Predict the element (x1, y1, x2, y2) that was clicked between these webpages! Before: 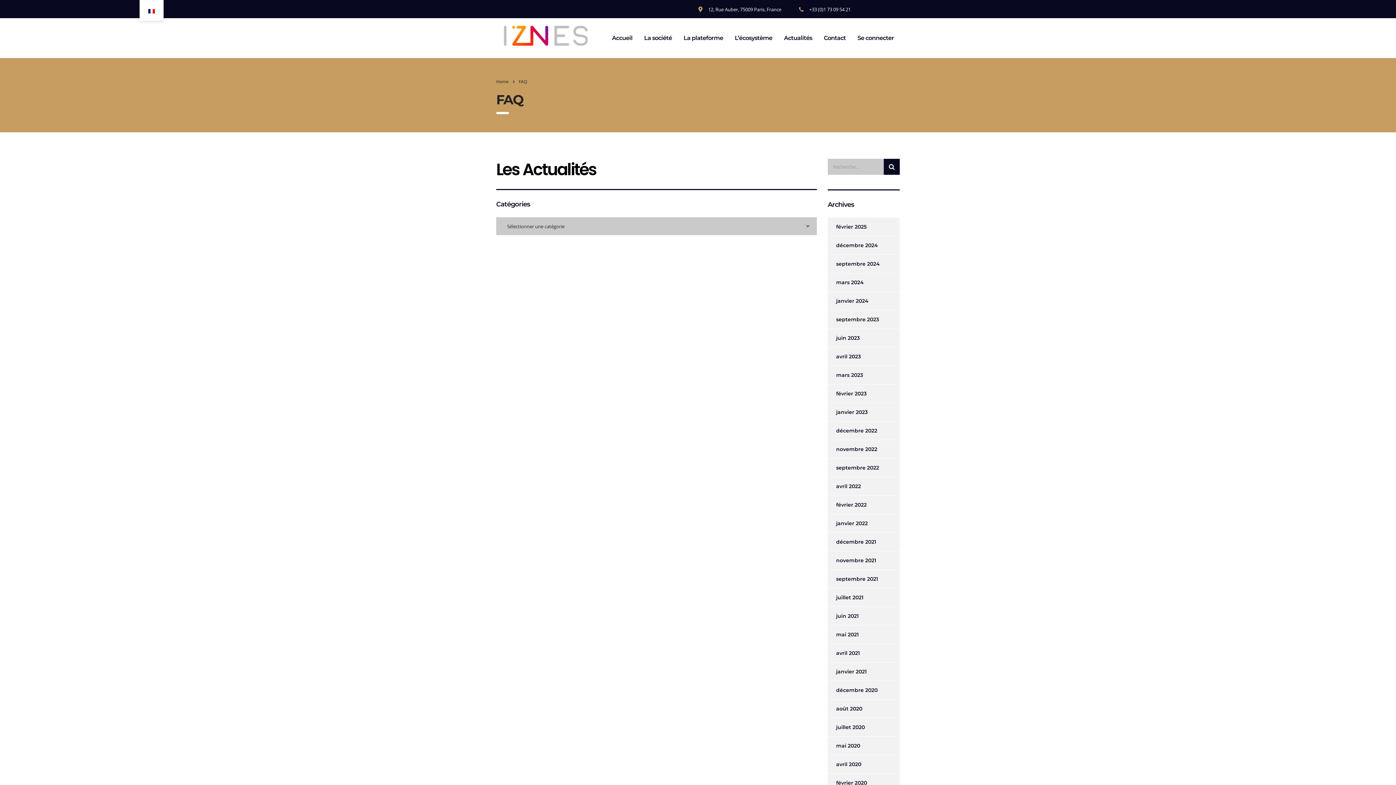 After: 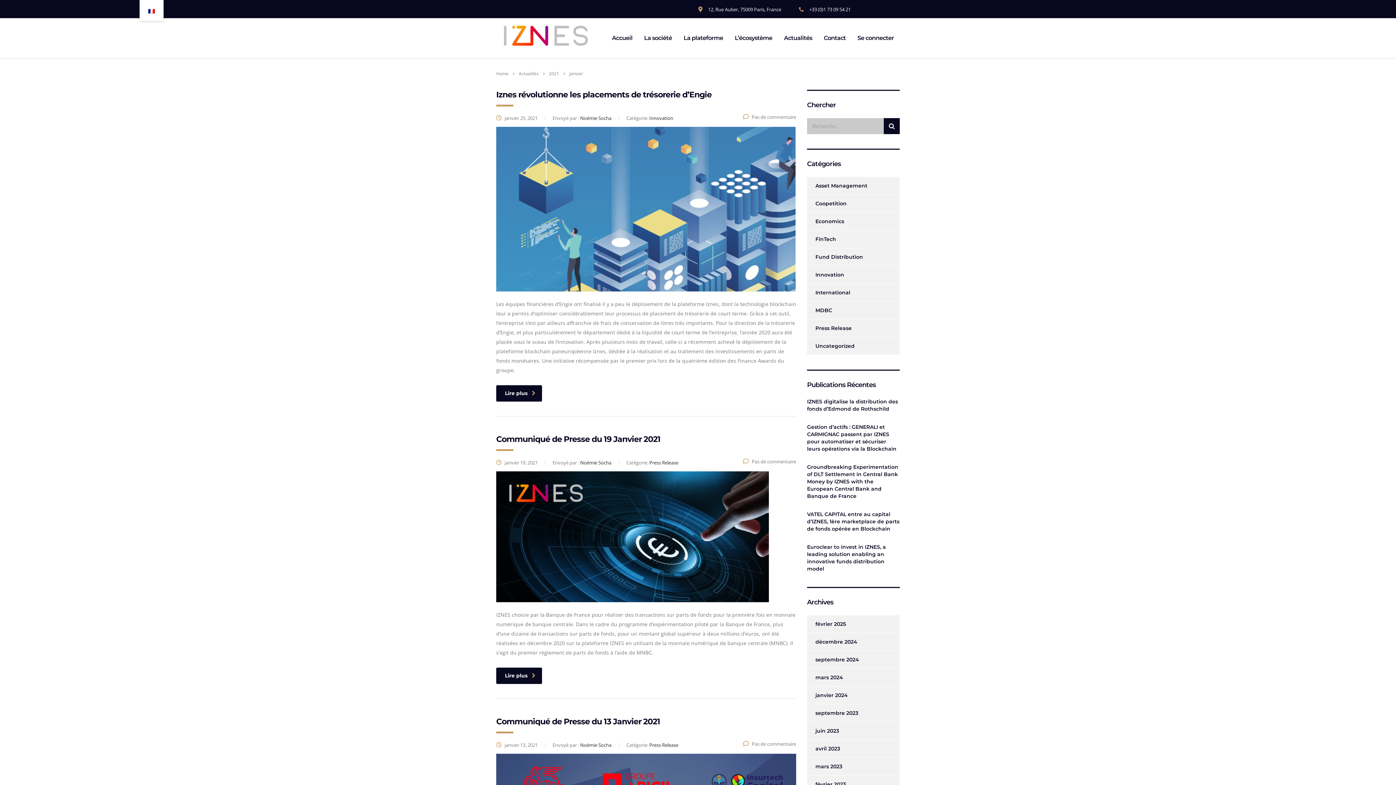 Action: bbox: (828, 662, 866, 681) label: janvier 2021